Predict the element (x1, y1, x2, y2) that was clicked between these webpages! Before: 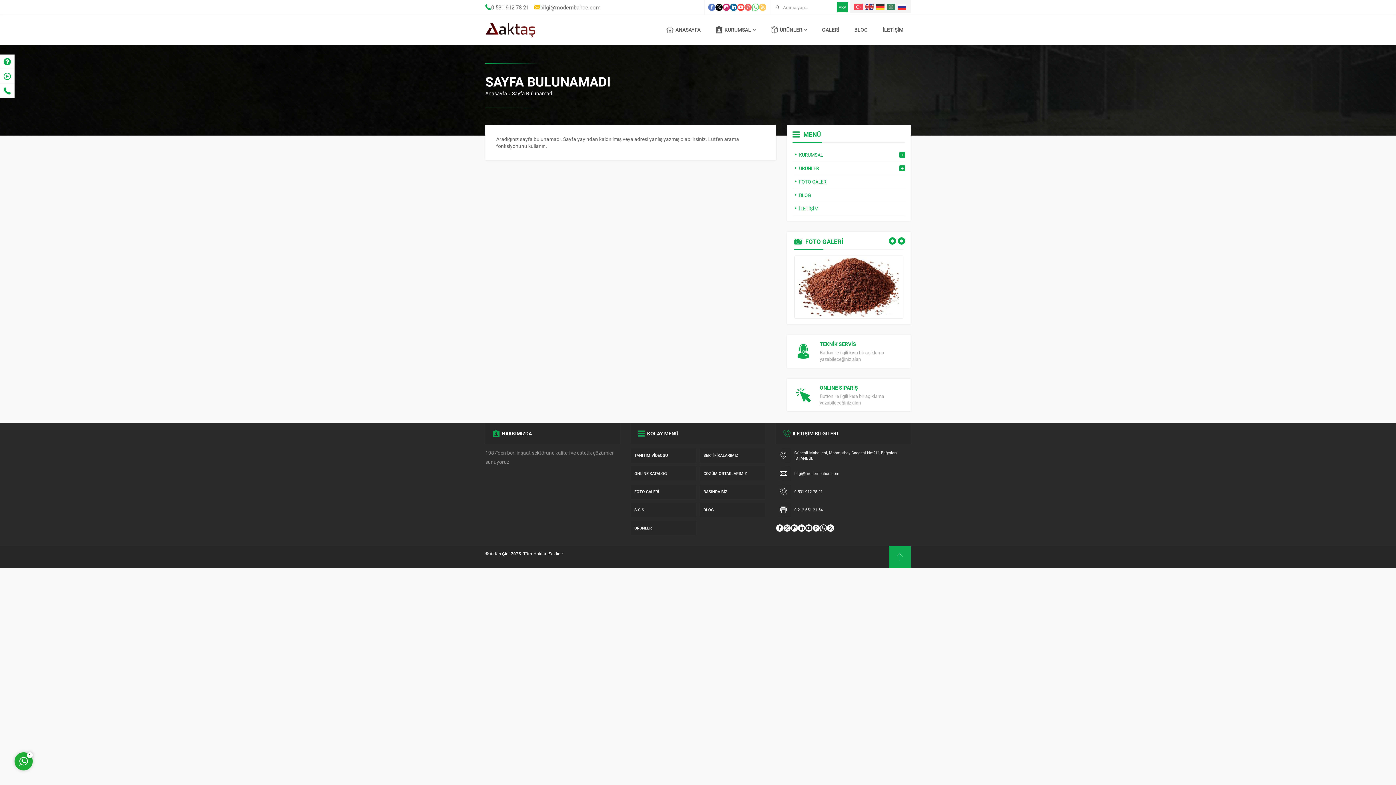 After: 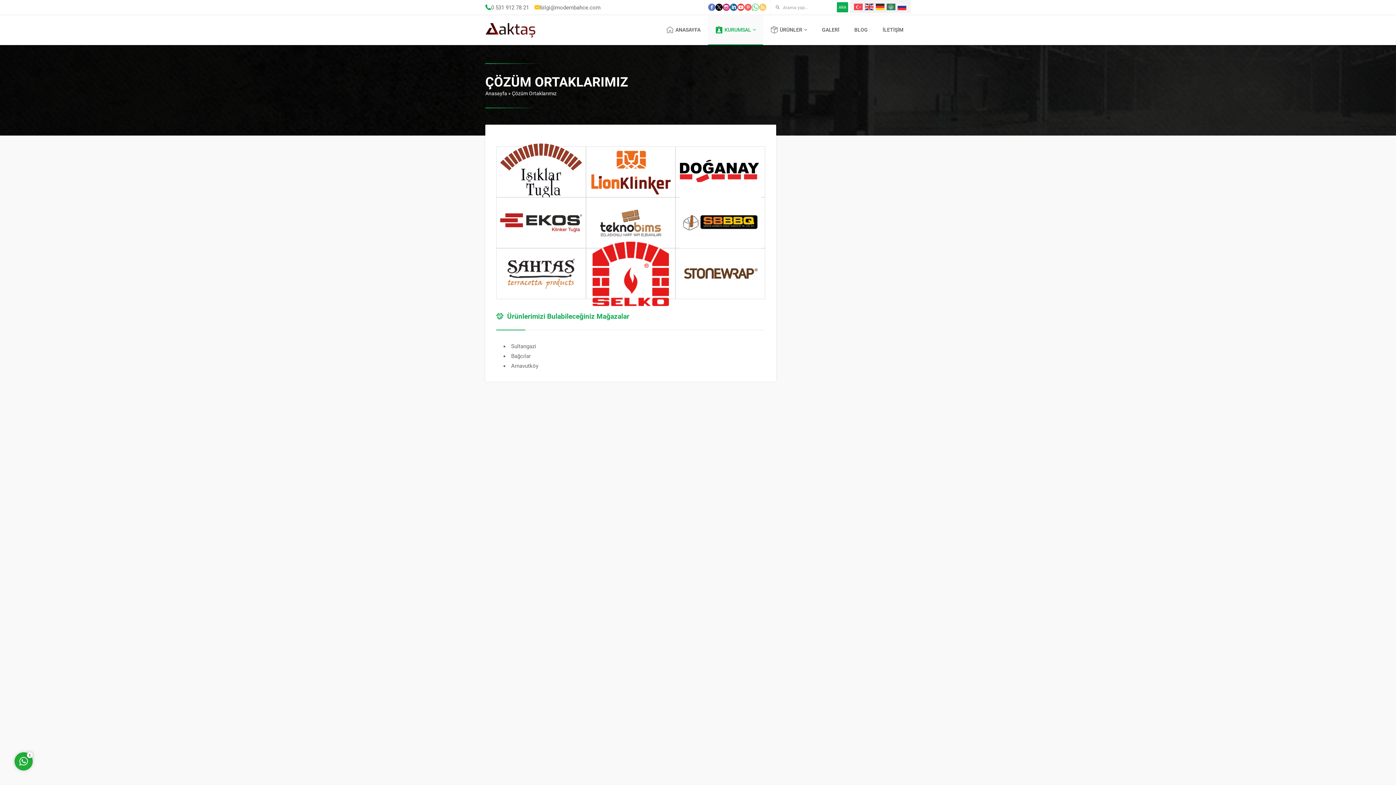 Action: label: ÇÖZÜM ORTAKLARIMIZ bbox: (700, 466, 765, 481)